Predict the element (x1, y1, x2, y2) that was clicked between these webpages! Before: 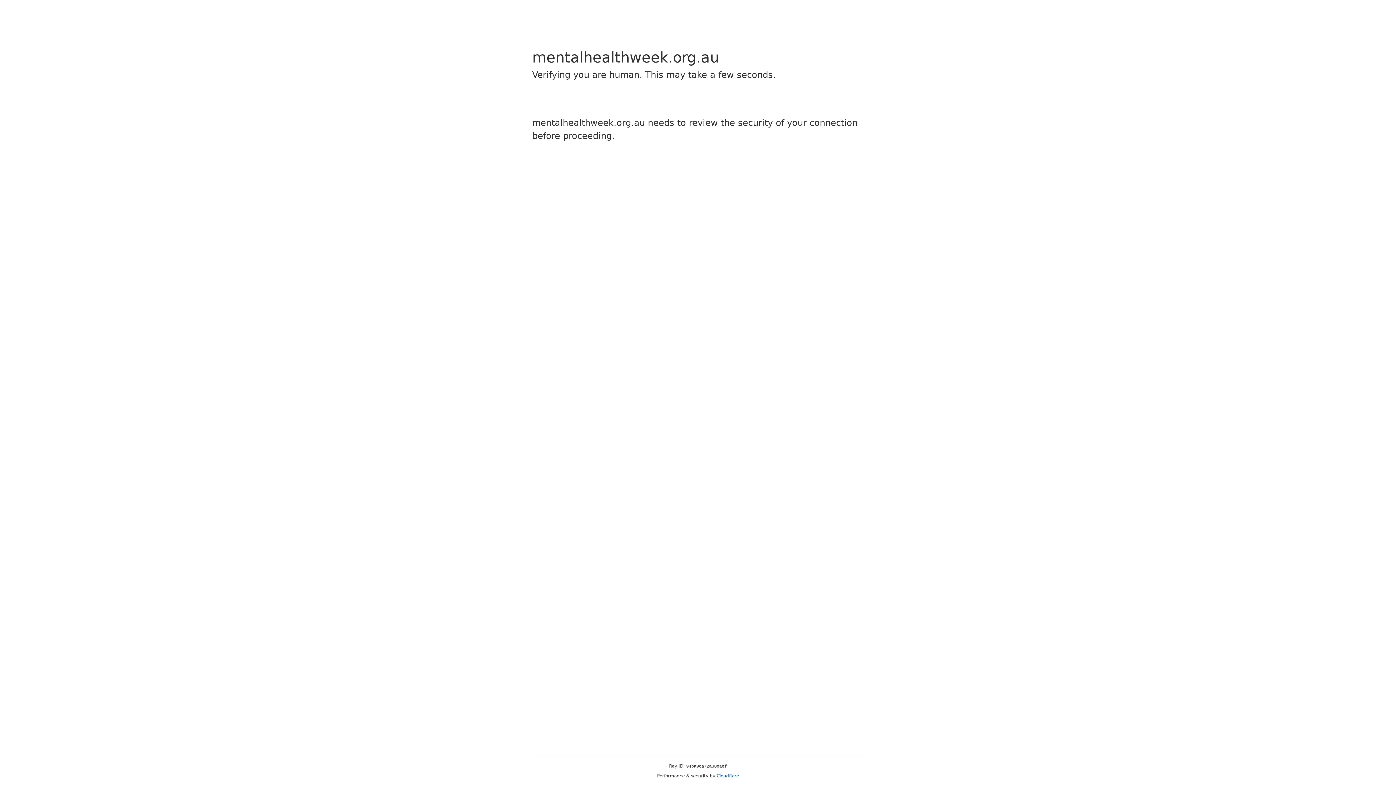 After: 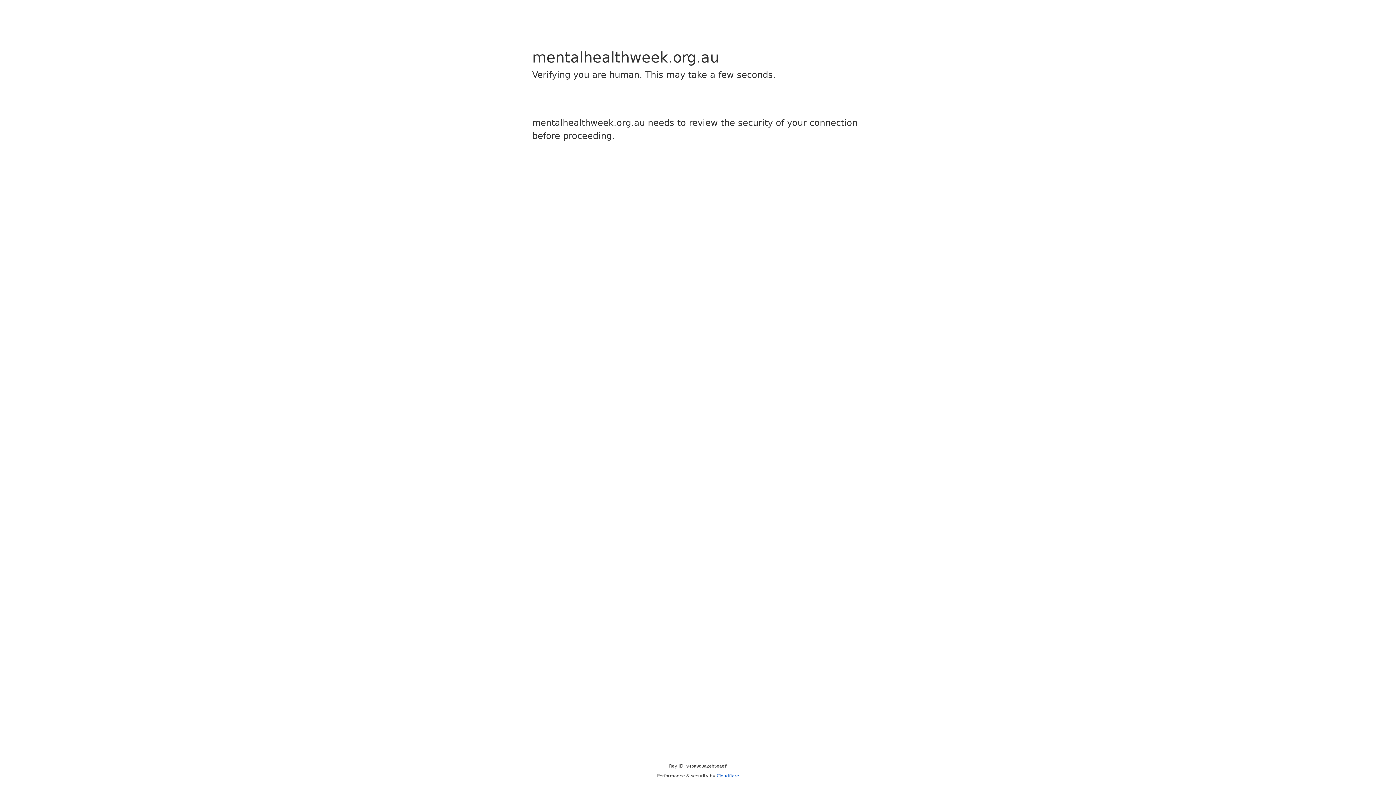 Action: label: Cloudflare bbox: (716, 773, 739, 778)